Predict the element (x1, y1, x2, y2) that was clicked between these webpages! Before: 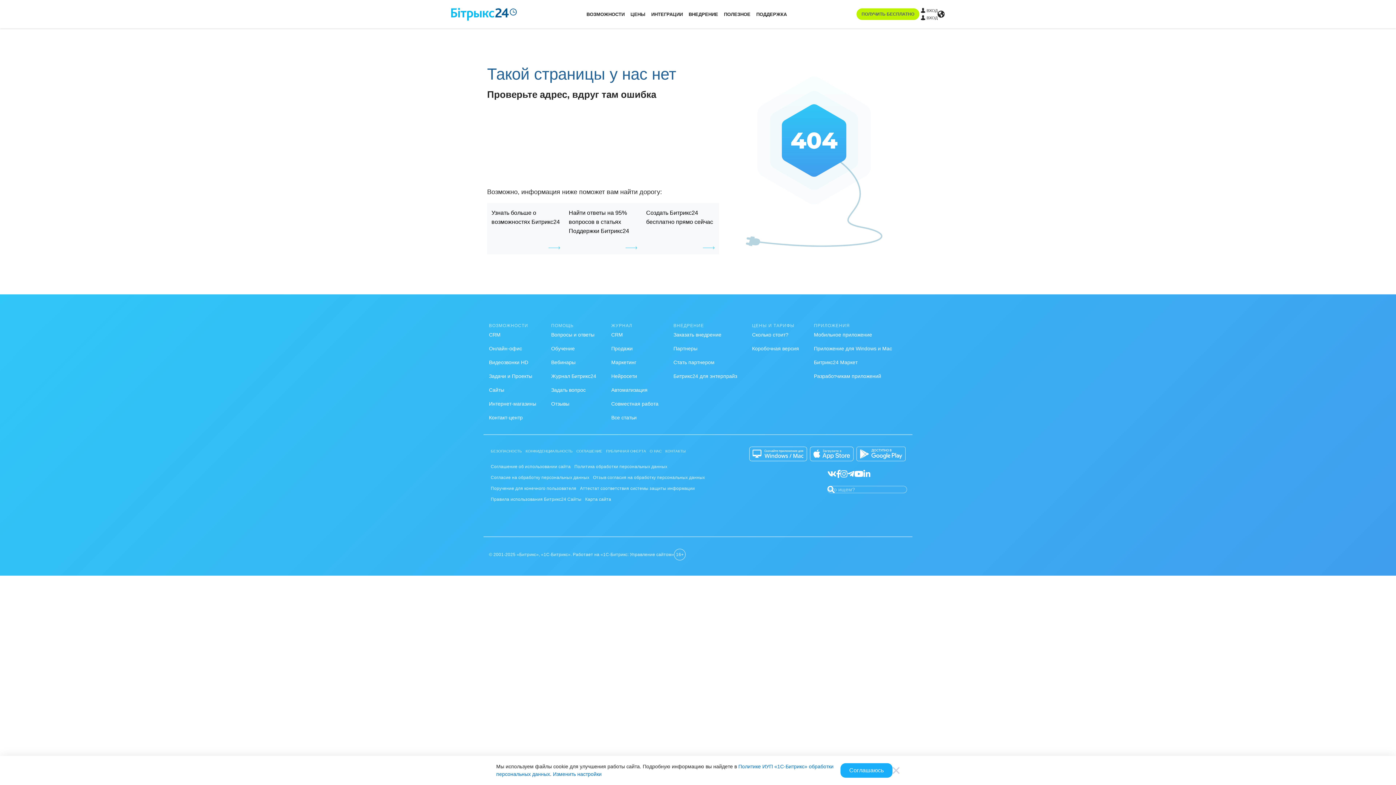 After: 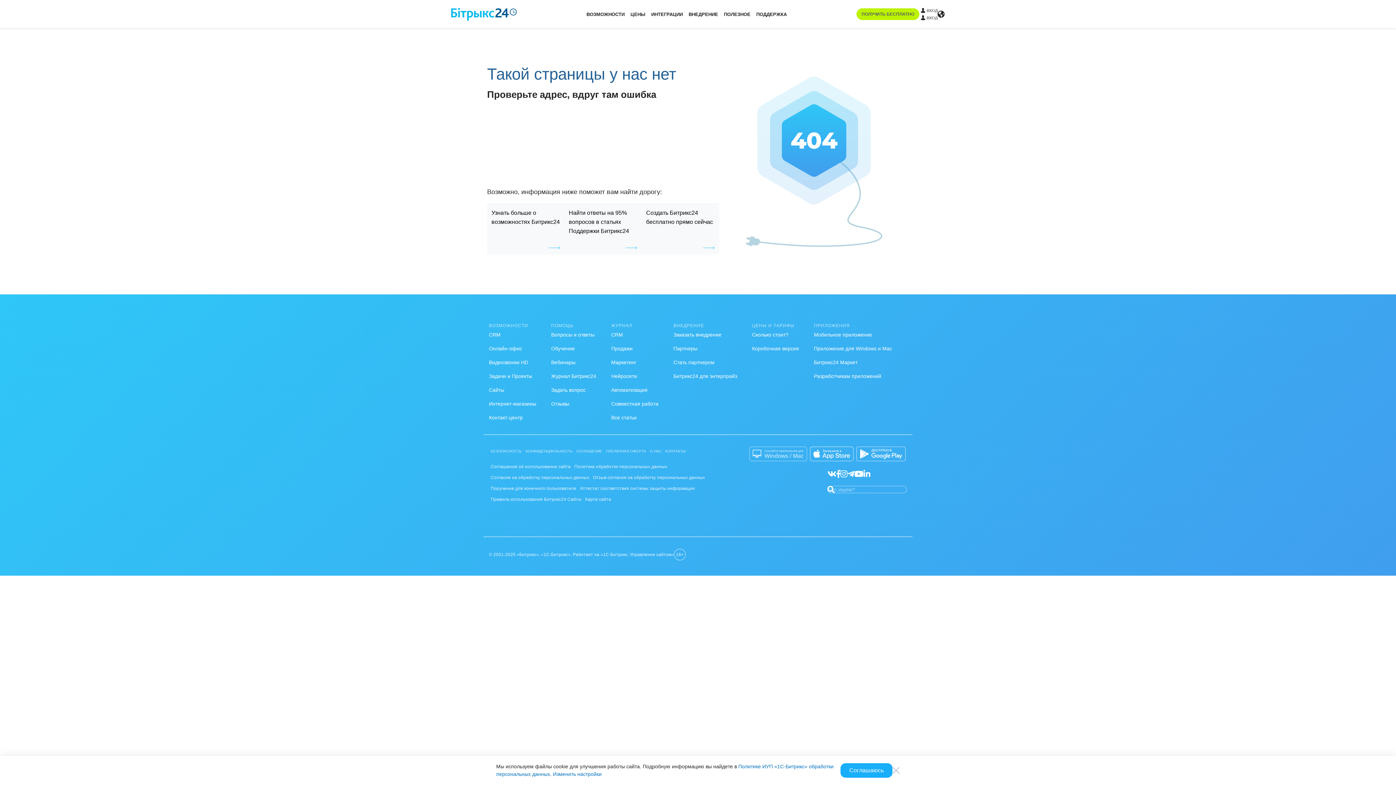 Action: bbox: (749, 446, 807, 461) label: Bitrix24 Desktop